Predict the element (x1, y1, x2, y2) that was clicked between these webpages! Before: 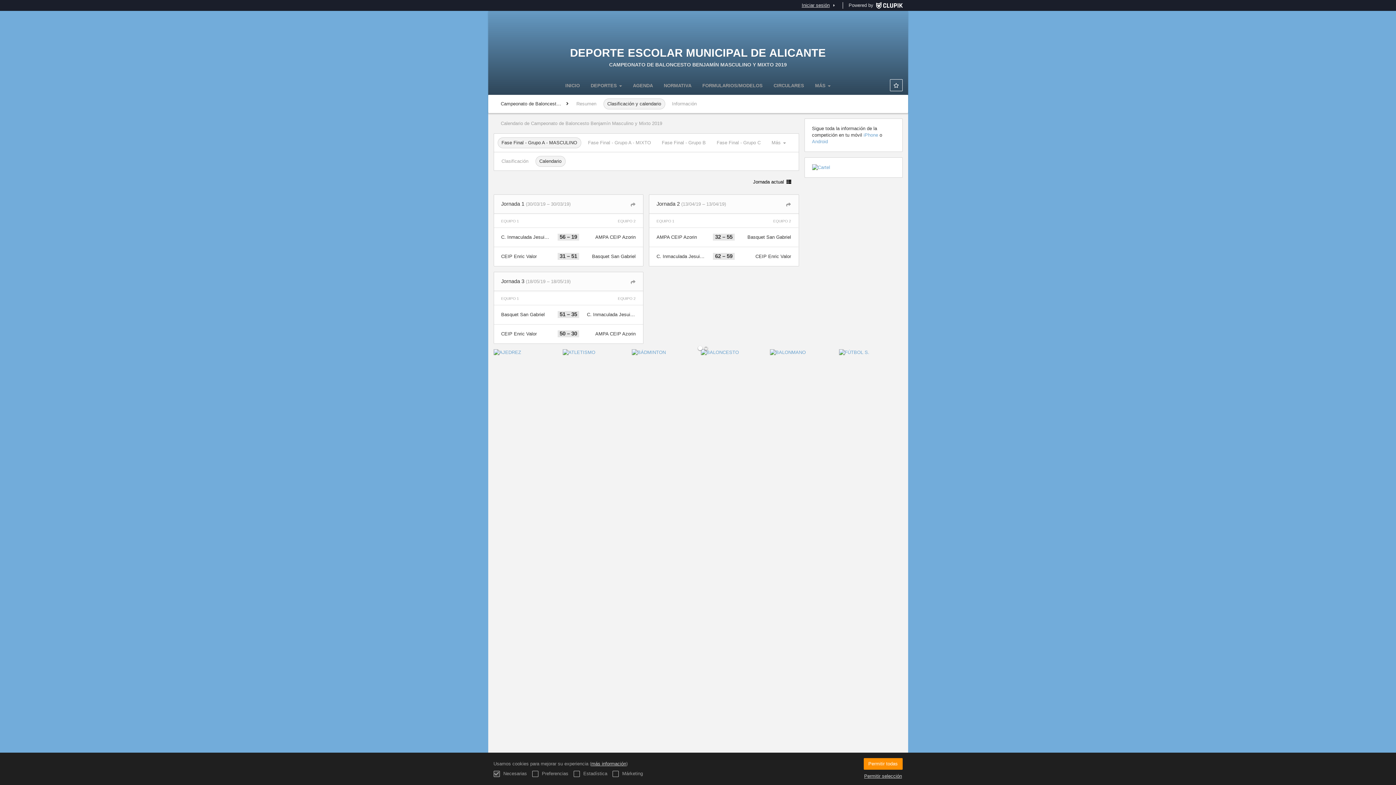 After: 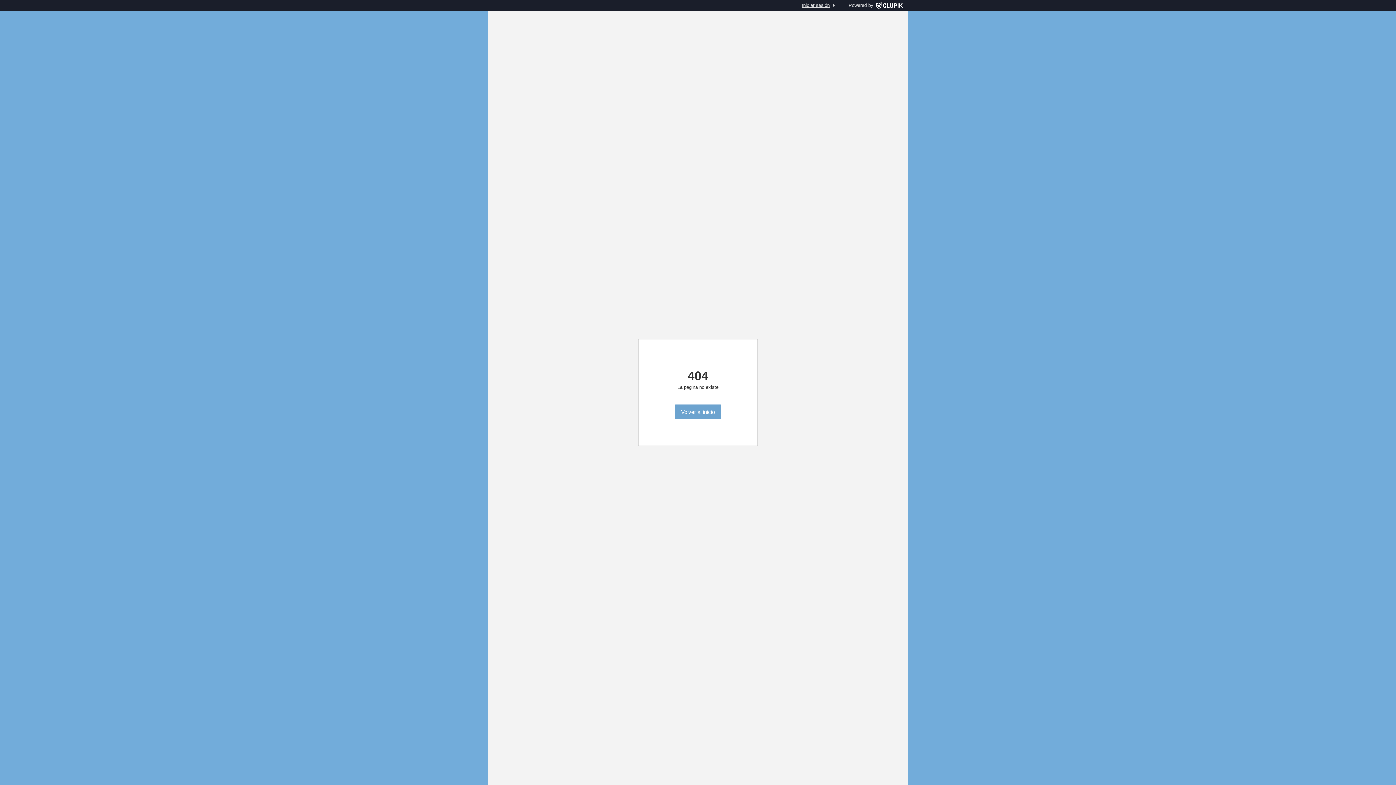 Action: bbox: (631, 349, 695, 356)